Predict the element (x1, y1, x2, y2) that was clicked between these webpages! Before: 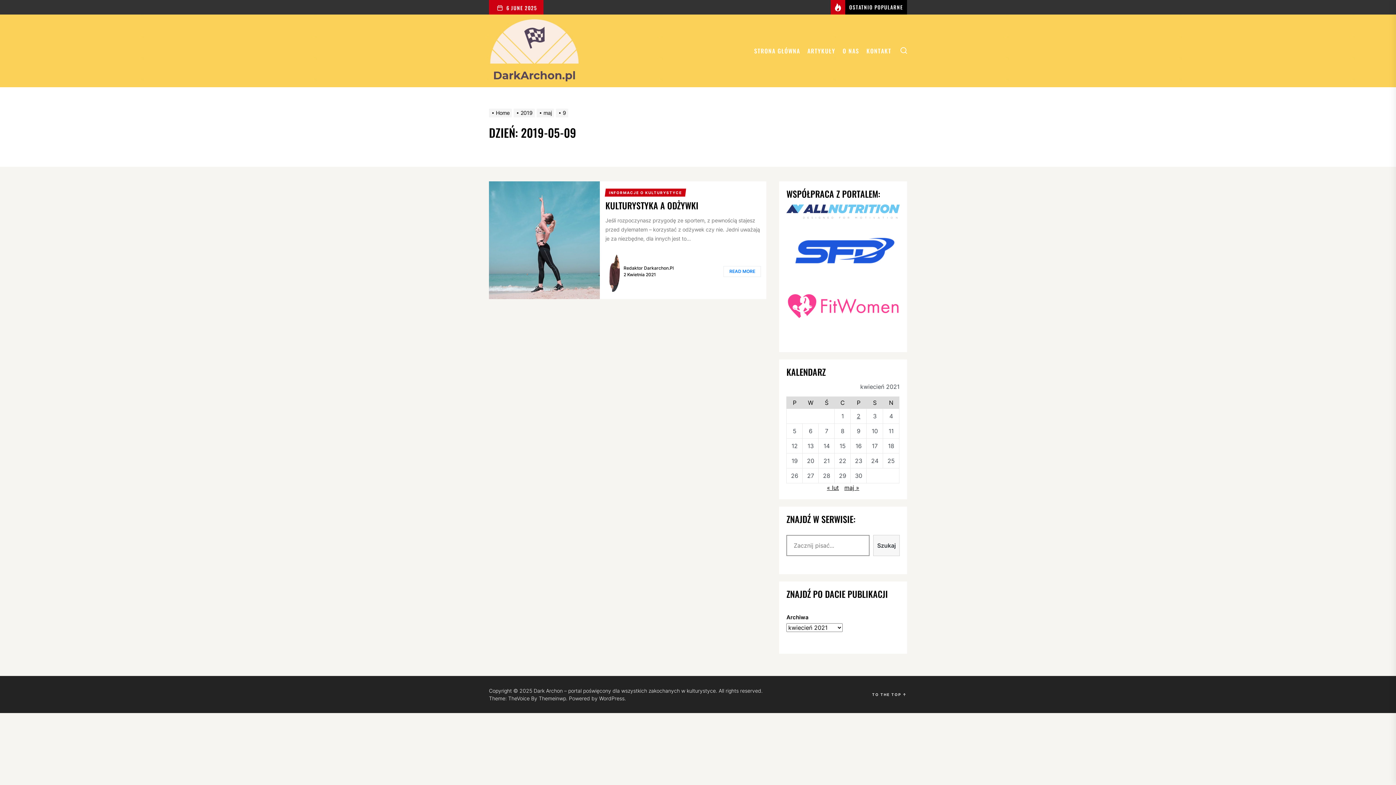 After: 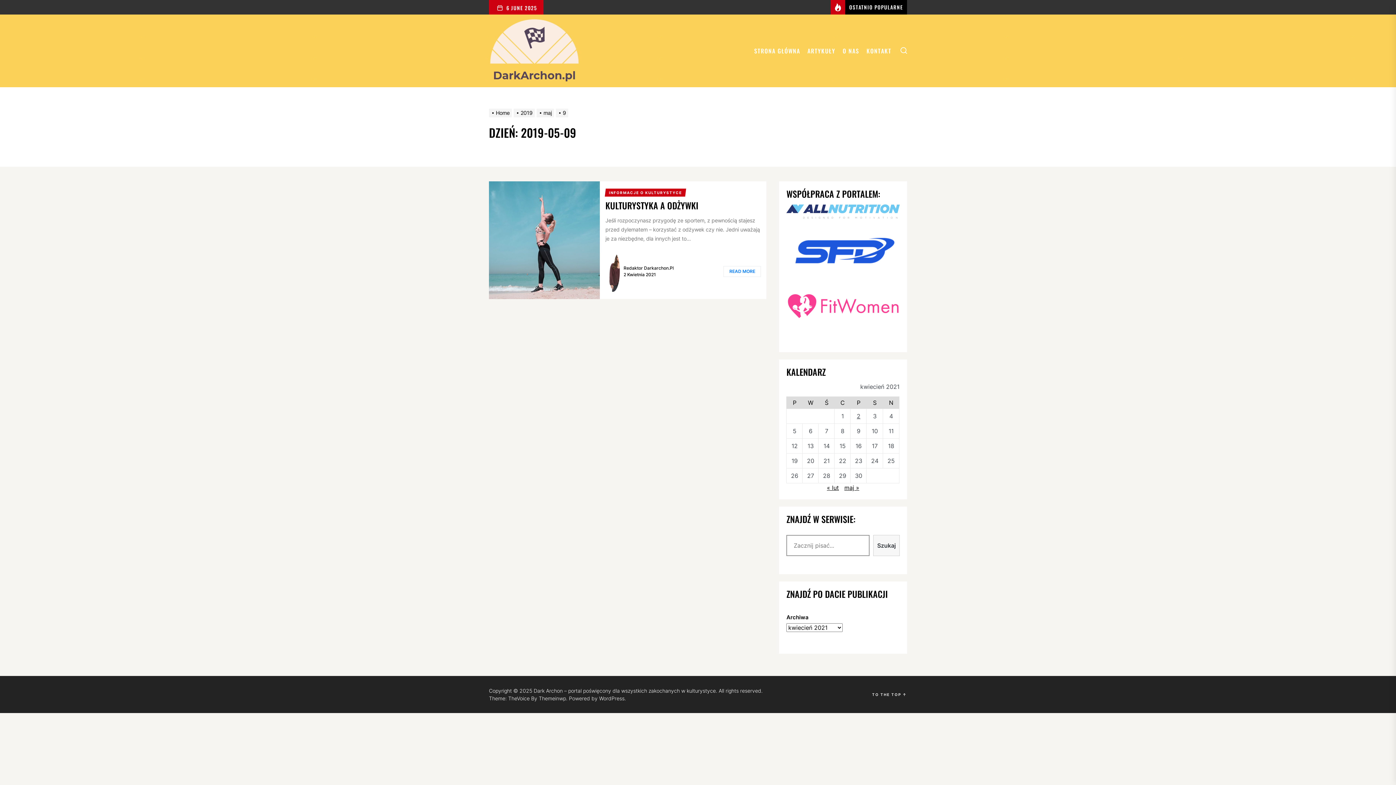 Action: bbox: (538, 695, 569, 701) label: Themeinwp. 